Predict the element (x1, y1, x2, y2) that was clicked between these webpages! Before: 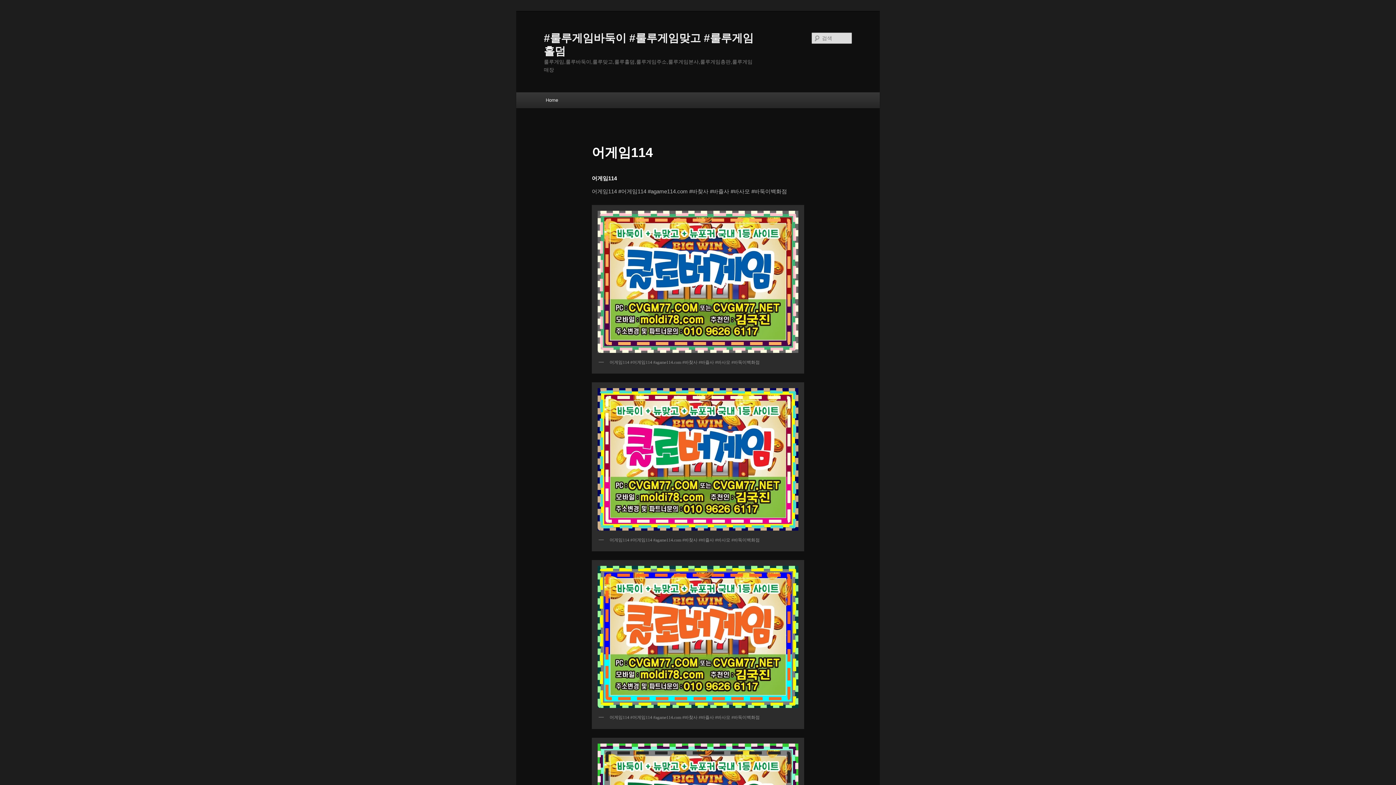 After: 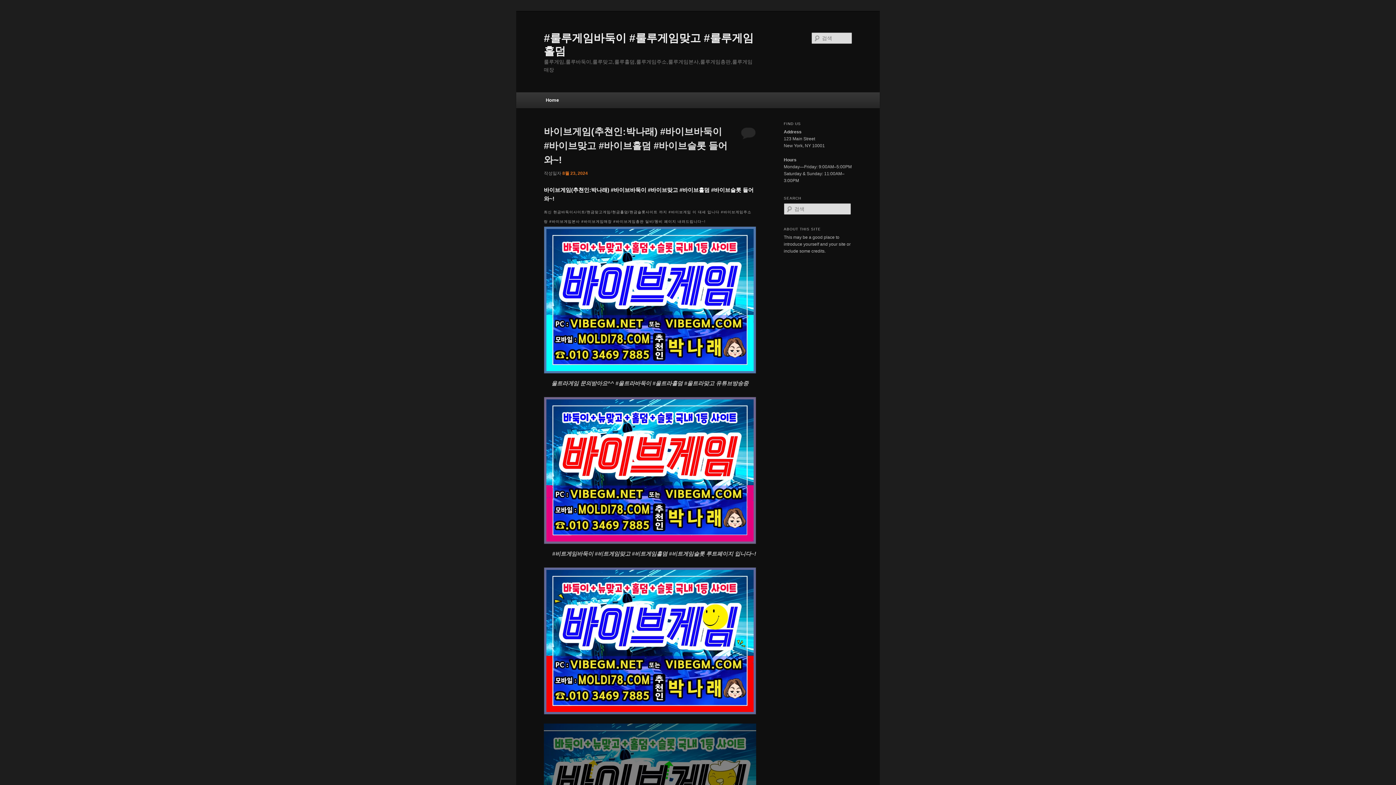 Action: label: Home bbox: (540, 92, 563, 108)